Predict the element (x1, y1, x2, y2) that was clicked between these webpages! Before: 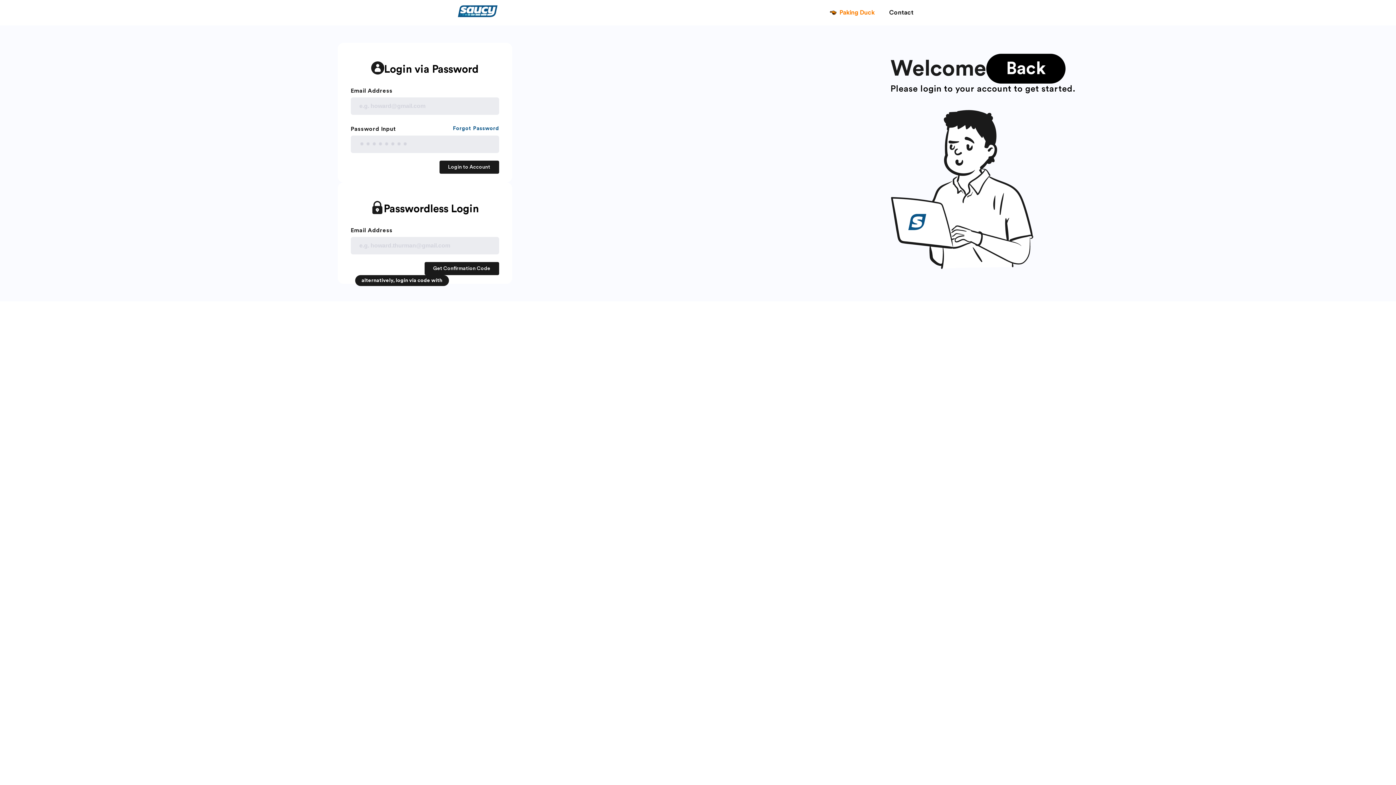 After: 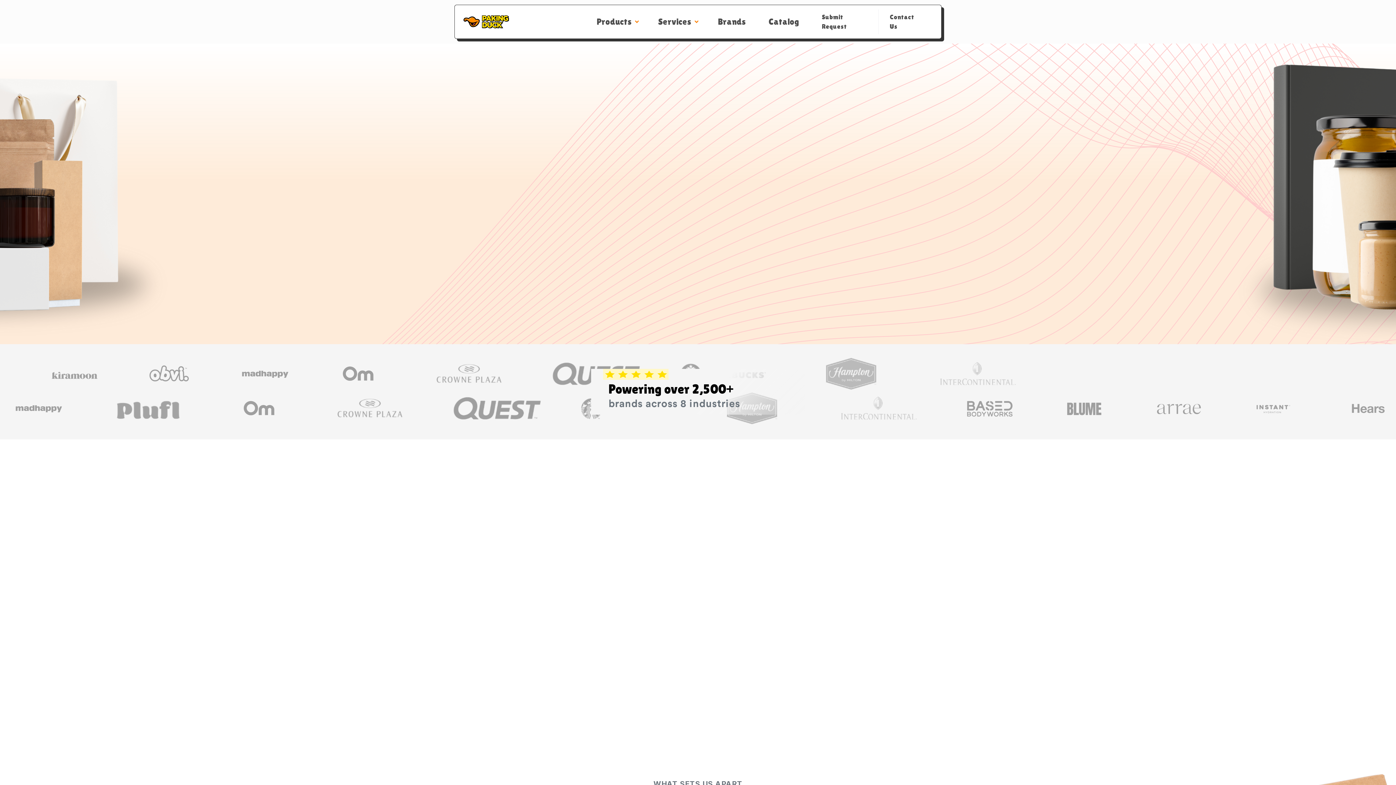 Action: label: Paking Duck bbox: (827, 6, 882, 18)